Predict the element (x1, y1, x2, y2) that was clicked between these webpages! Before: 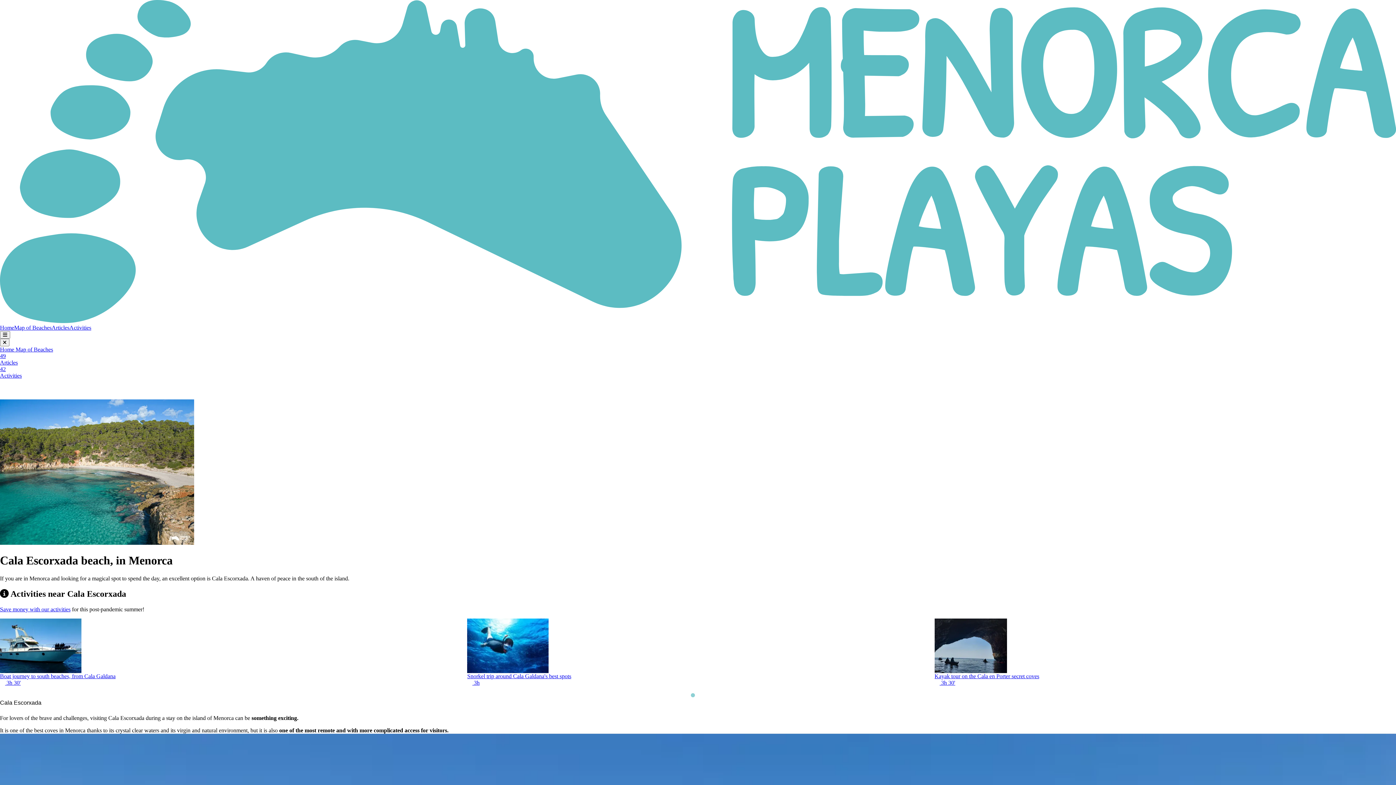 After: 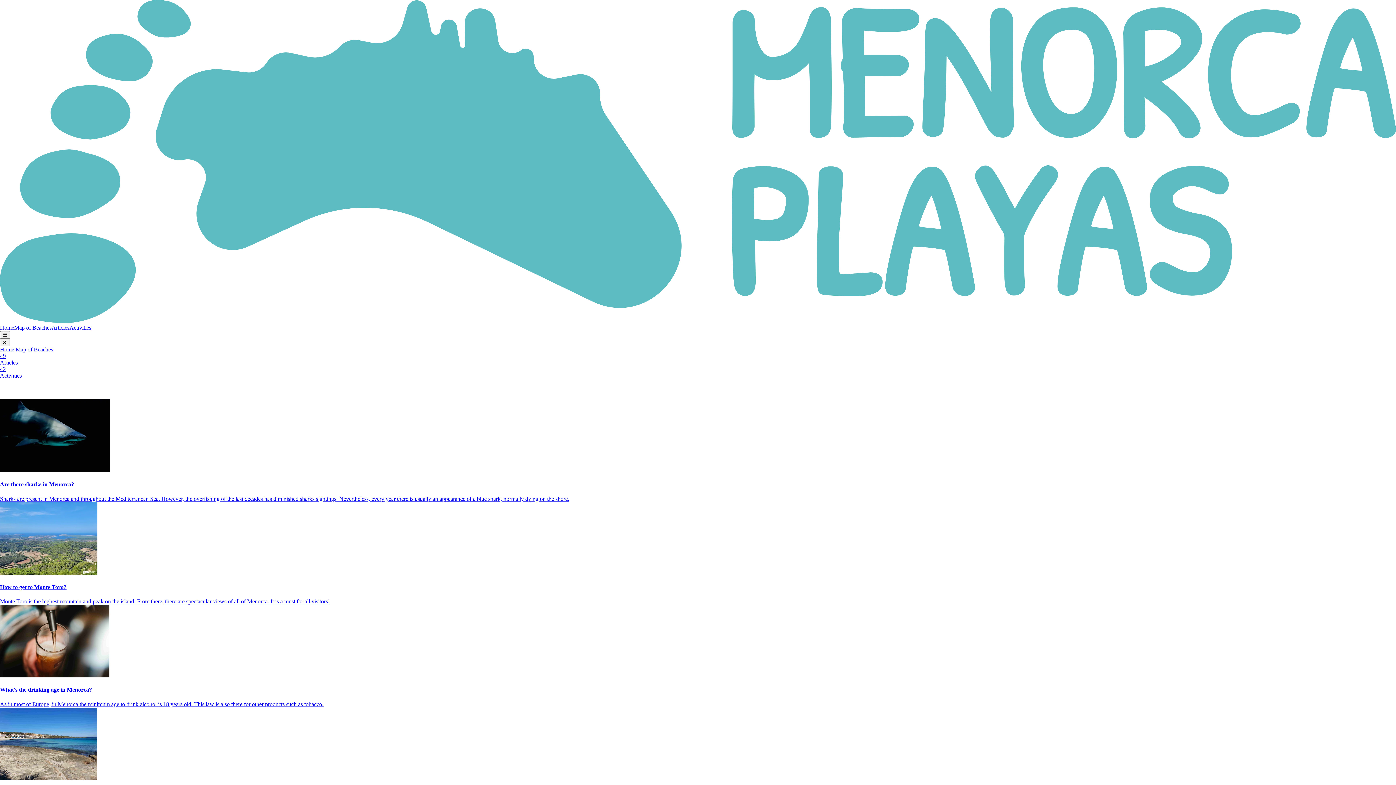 Action: bbox: (0, 359, 1396, 372) label: Articles
42